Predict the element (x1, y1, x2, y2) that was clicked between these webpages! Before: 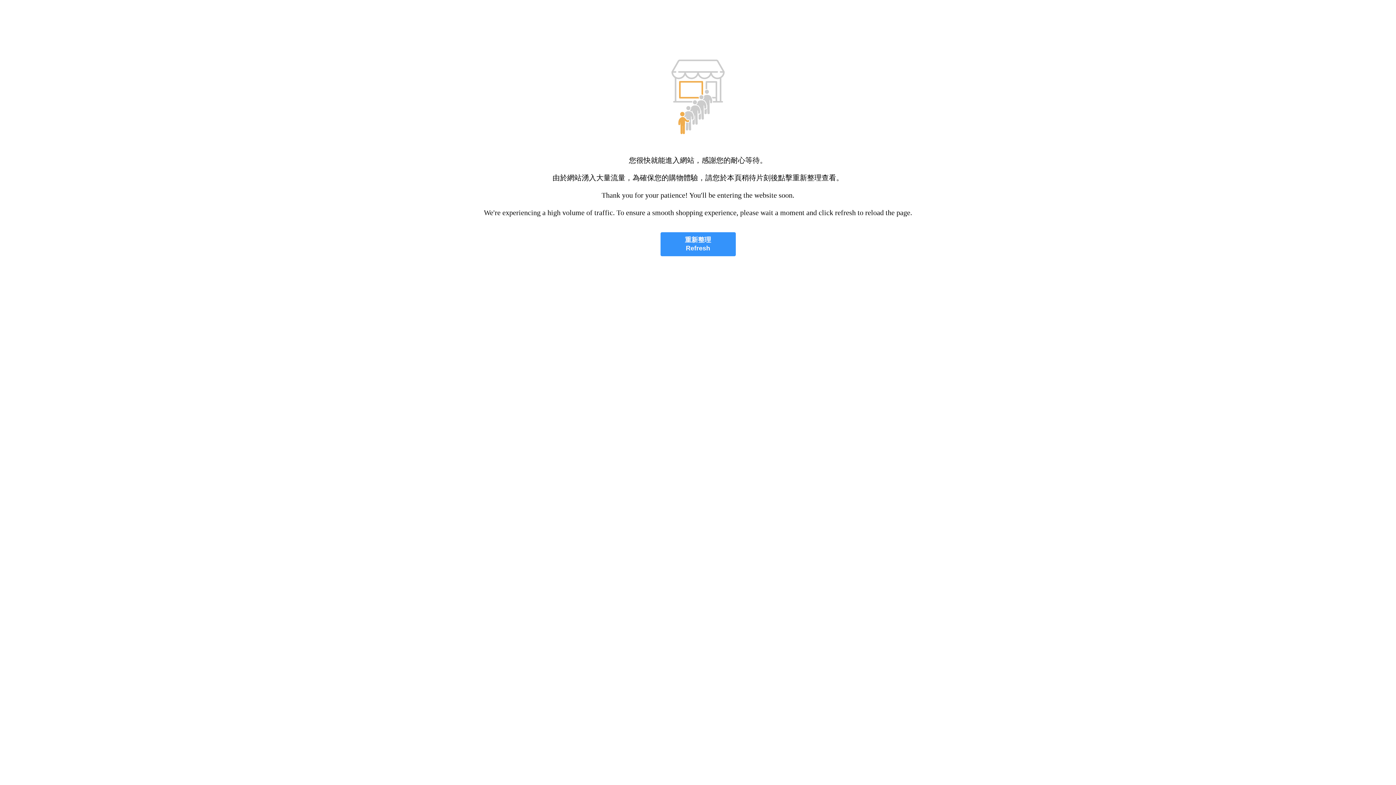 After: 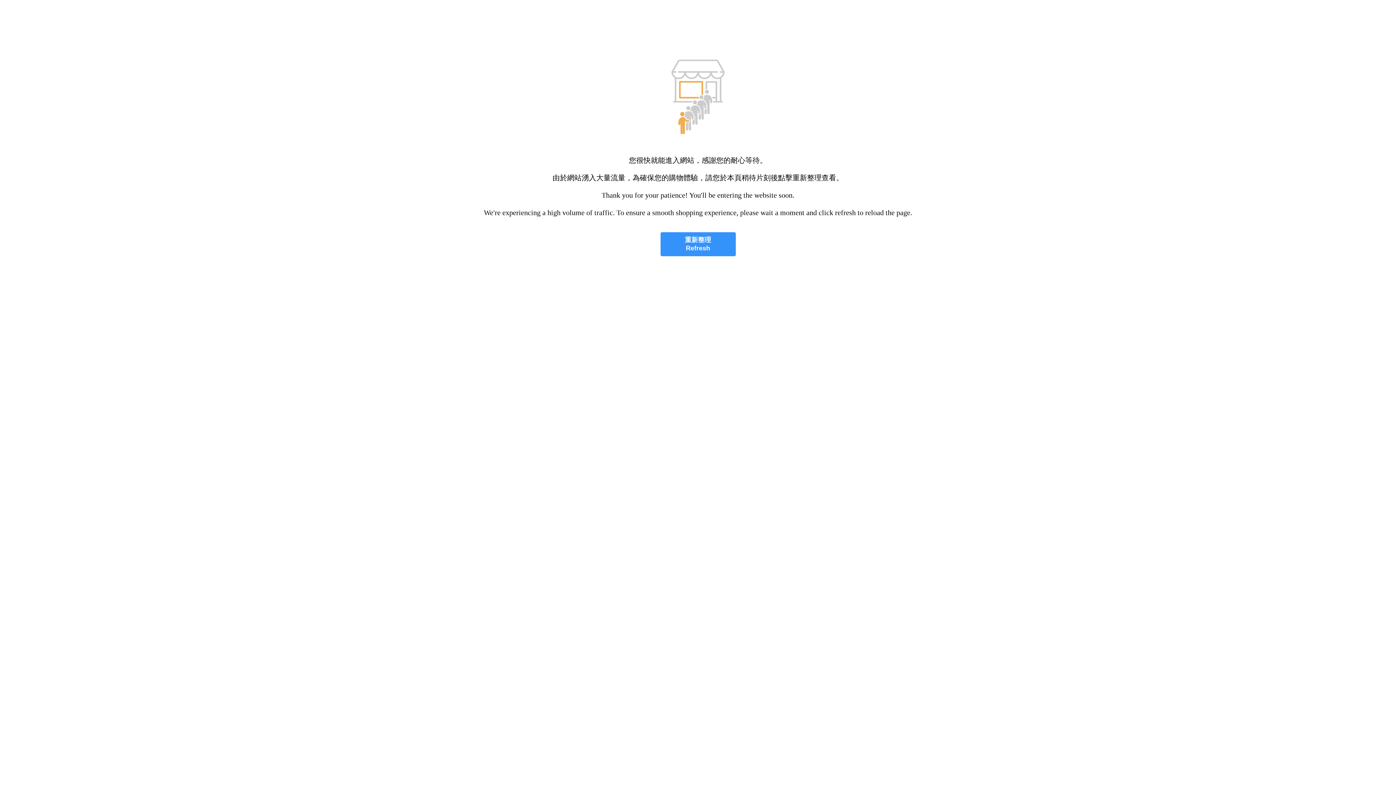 Action: bbox: (660, 232, 735, 256) label: 重新整理
Refresh